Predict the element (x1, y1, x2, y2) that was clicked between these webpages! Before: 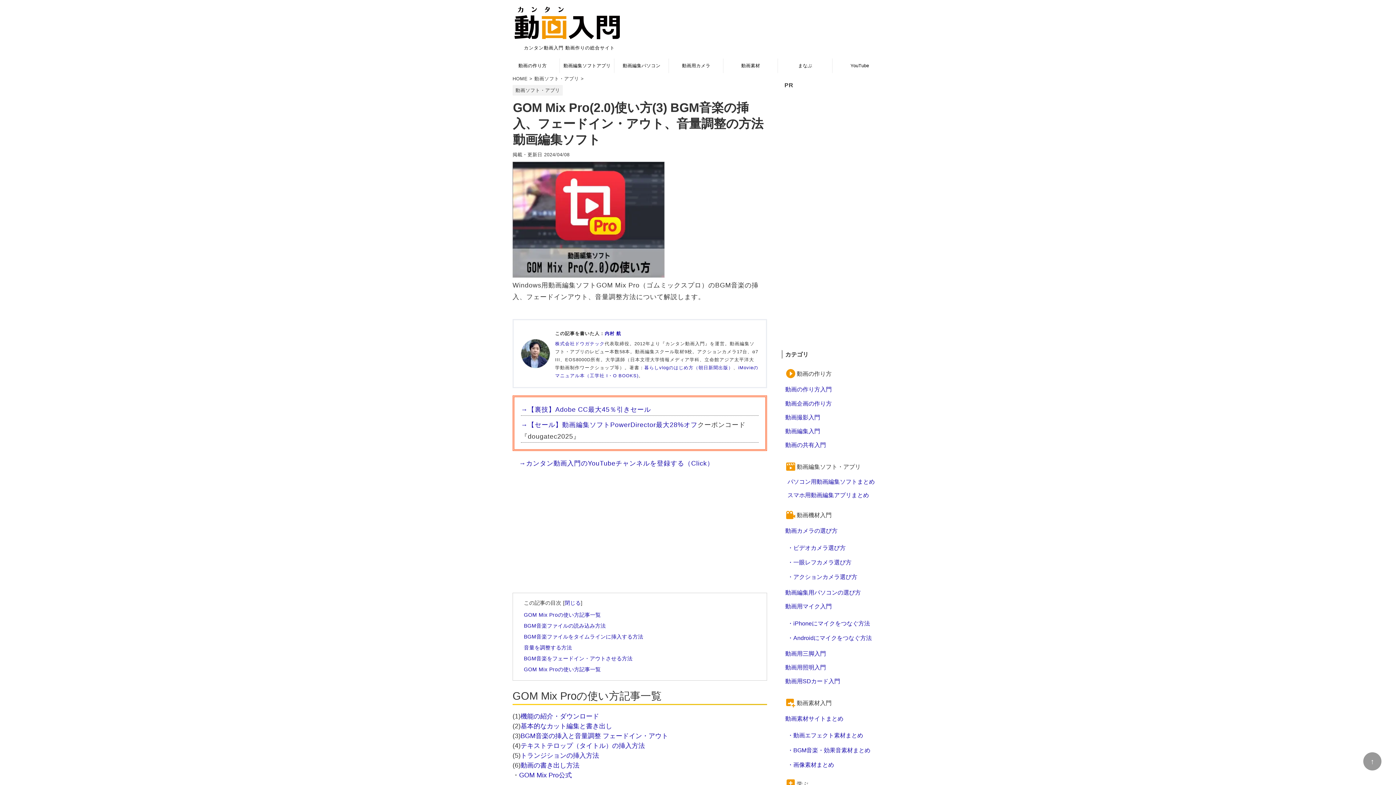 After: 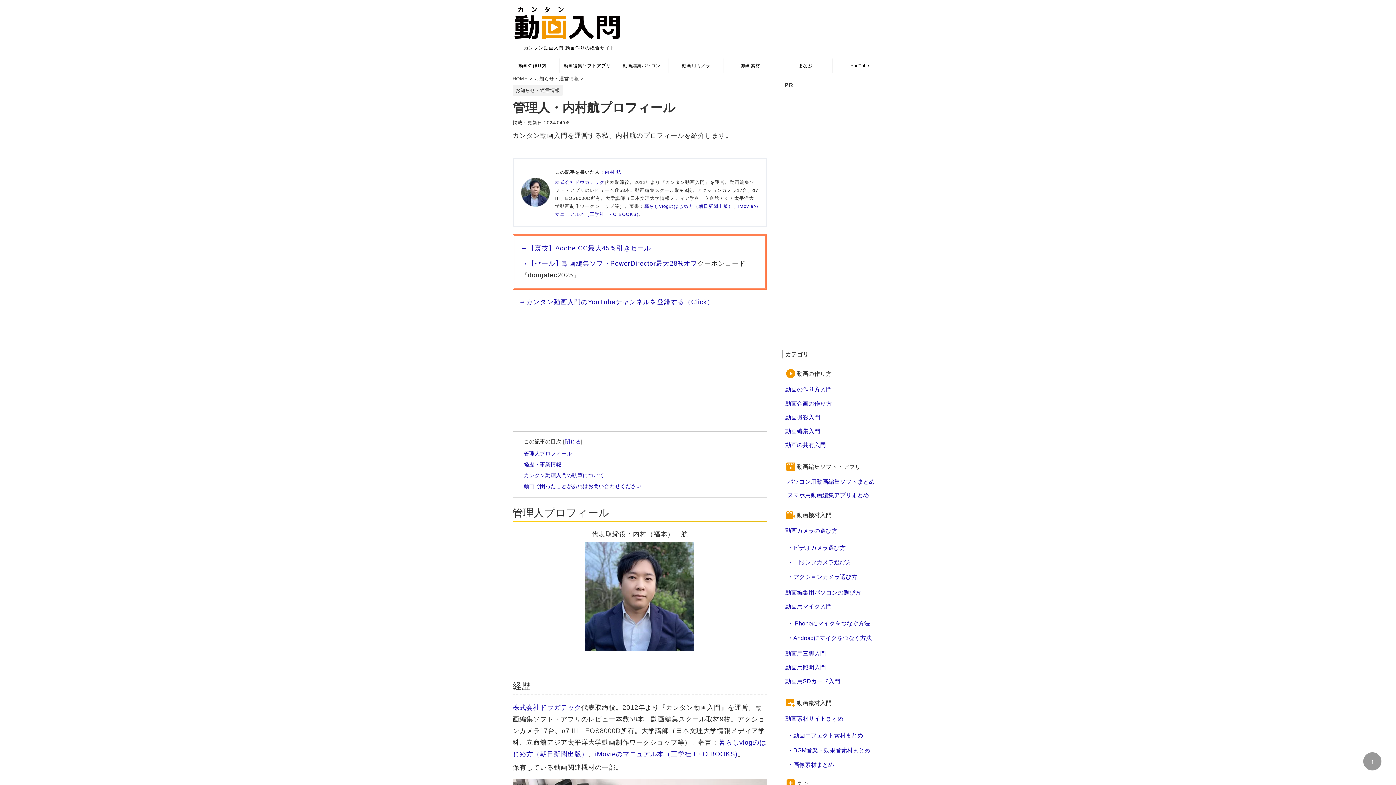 Action: bbox: (604, 331, 621, 336) label: 内村 航